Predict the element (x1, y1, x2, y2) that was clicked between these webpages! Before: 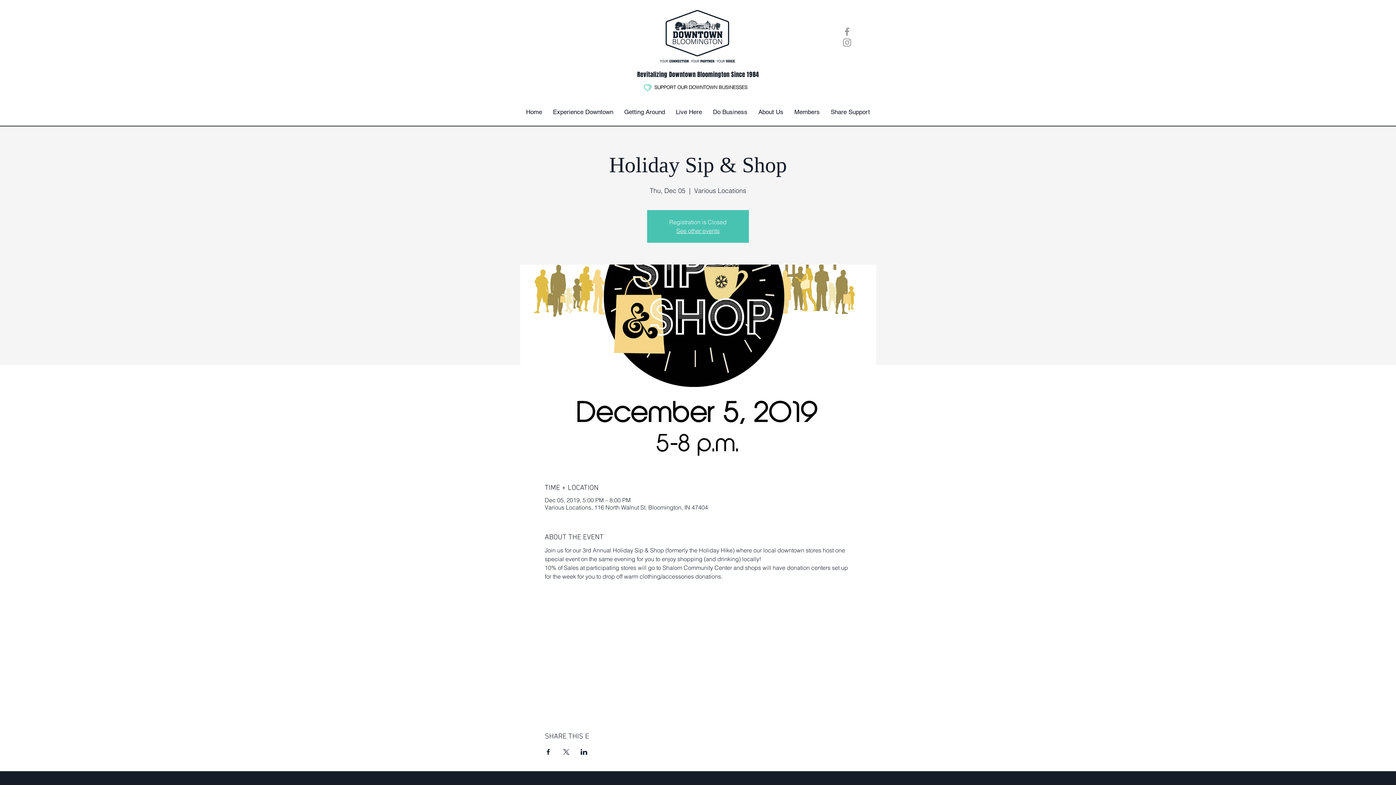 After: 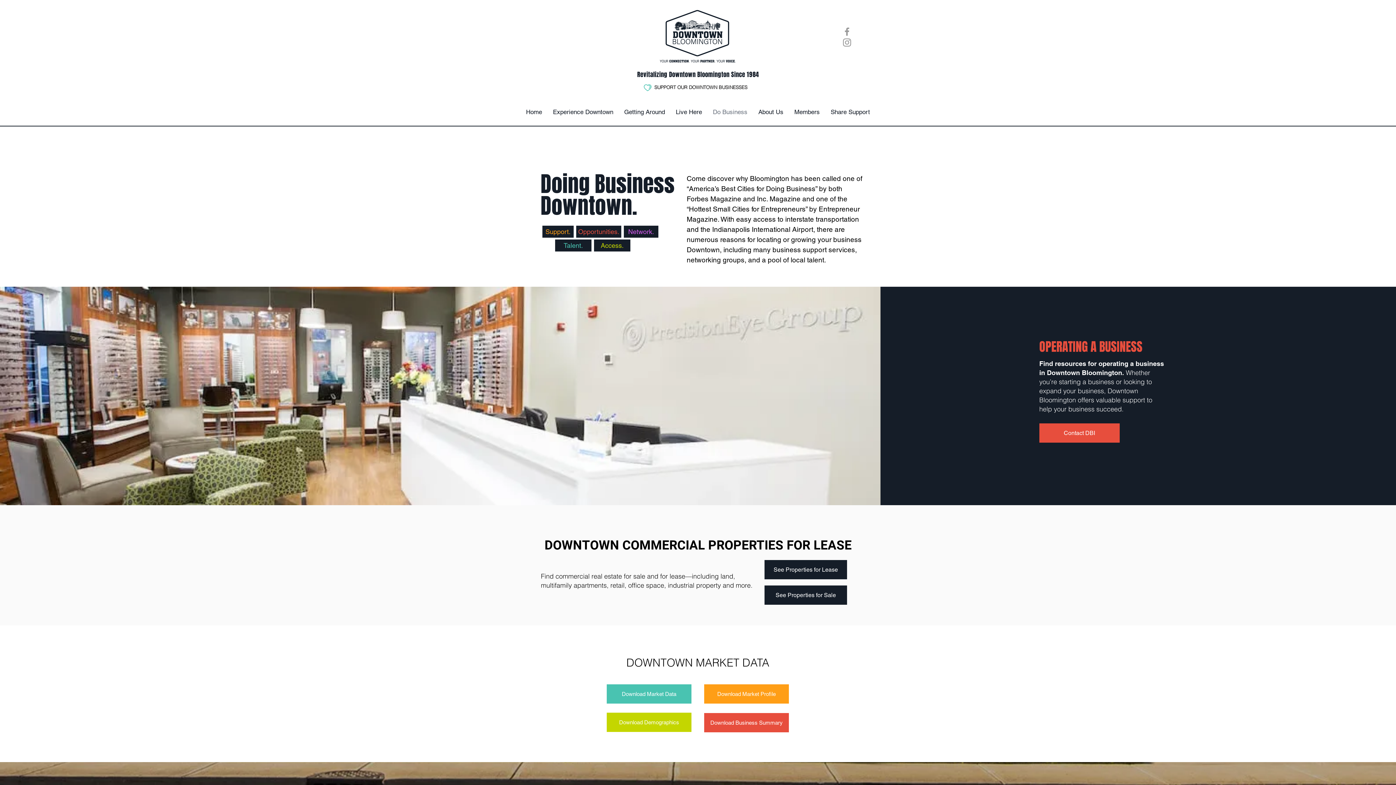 Action: label: Do Business bbox: (707, 103, 753, 120)